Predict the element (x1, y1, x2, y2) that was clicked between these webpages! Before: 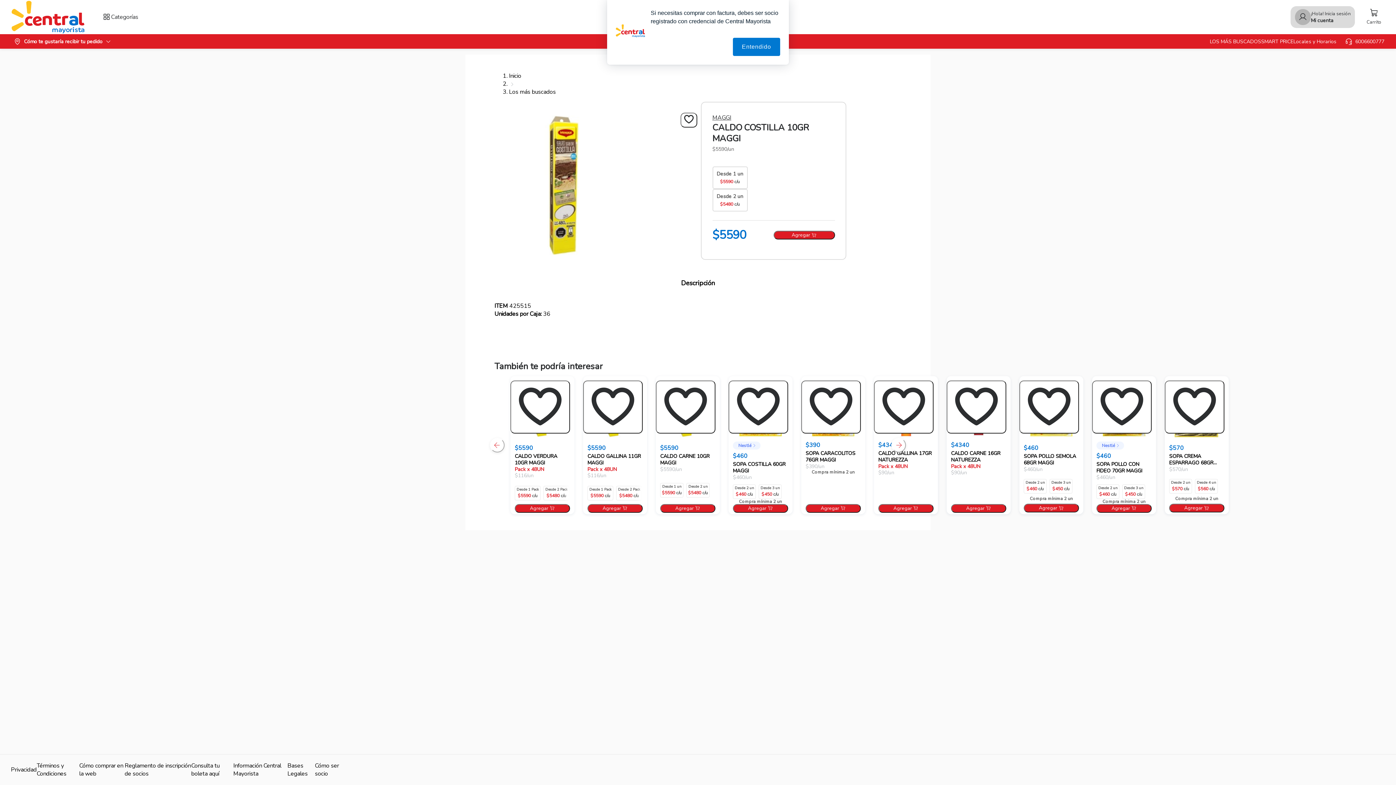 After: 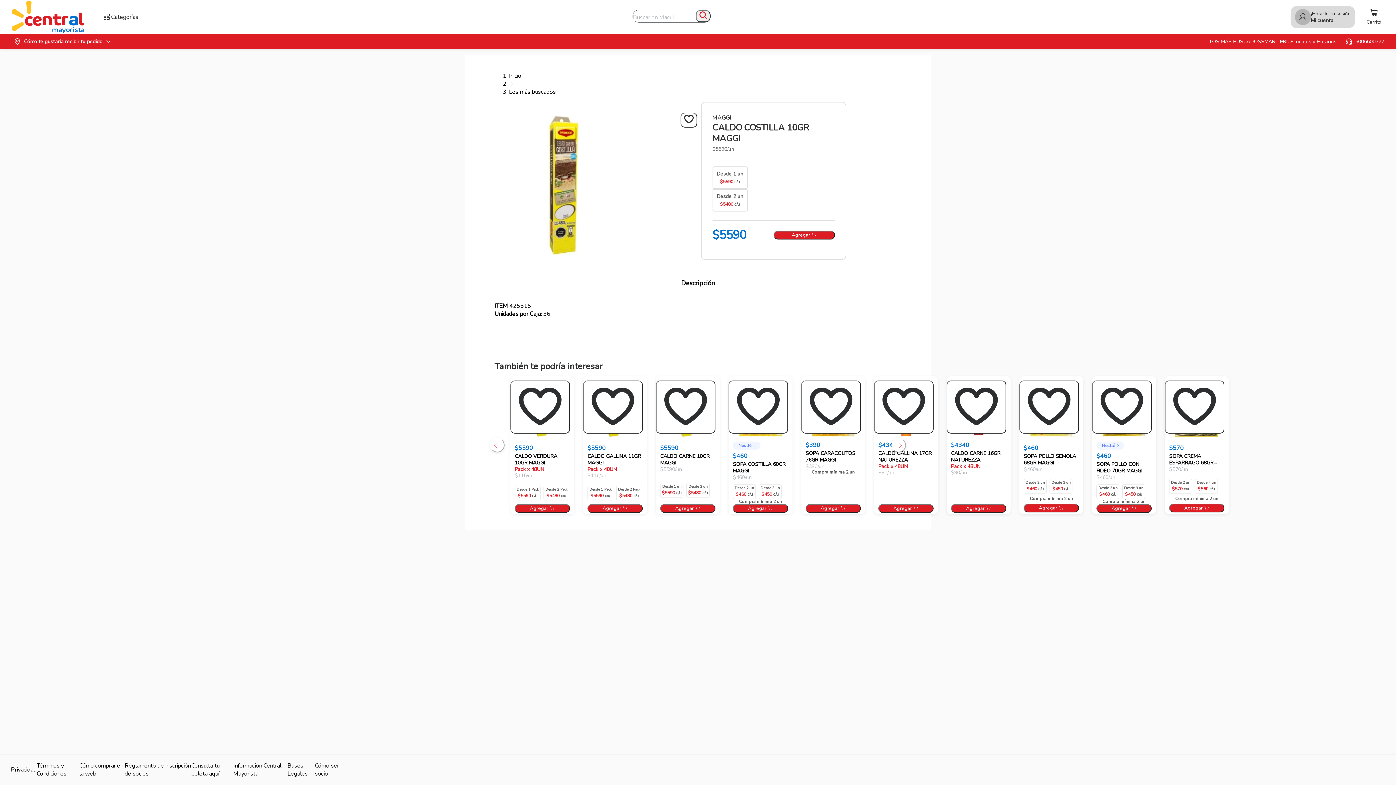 Action: label: Entendido bbox: (733, 37, 780, 56)